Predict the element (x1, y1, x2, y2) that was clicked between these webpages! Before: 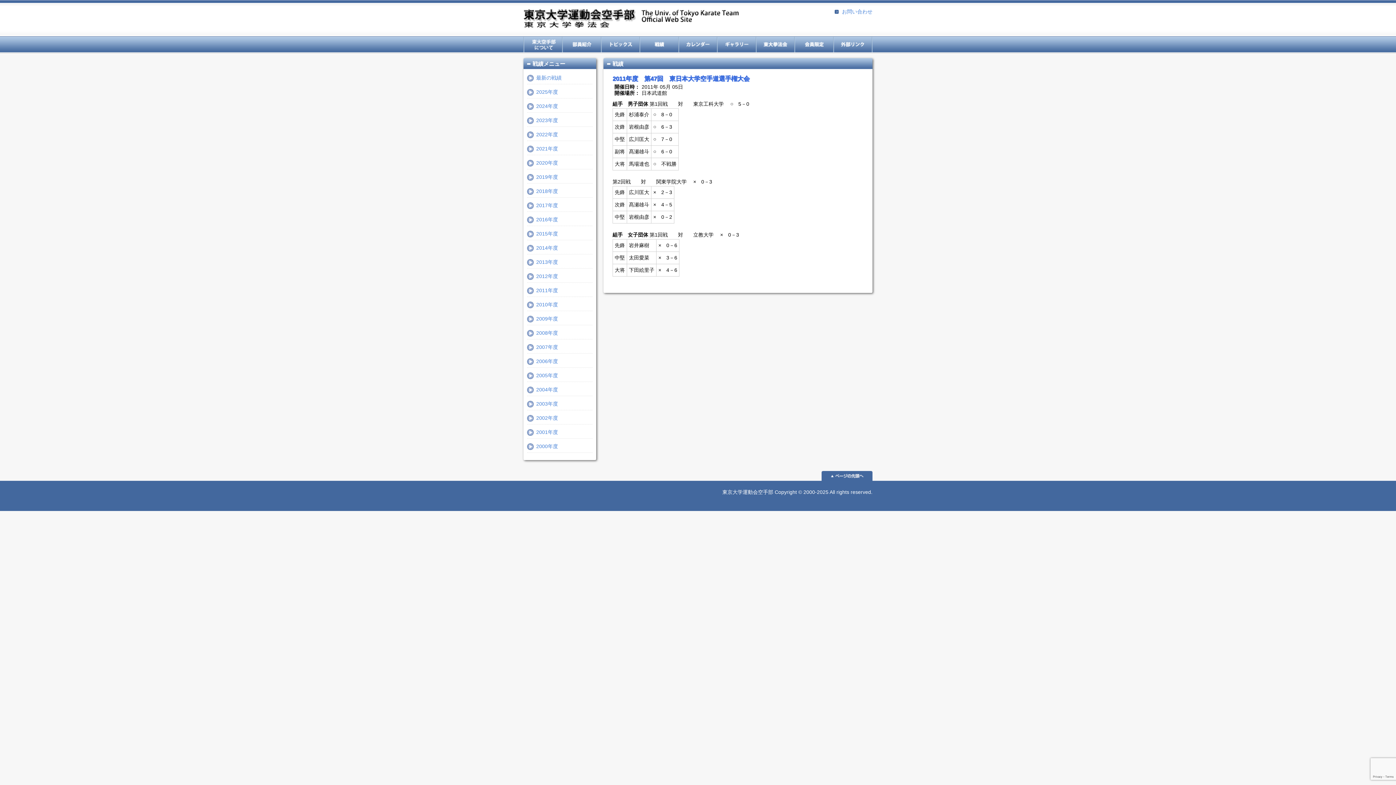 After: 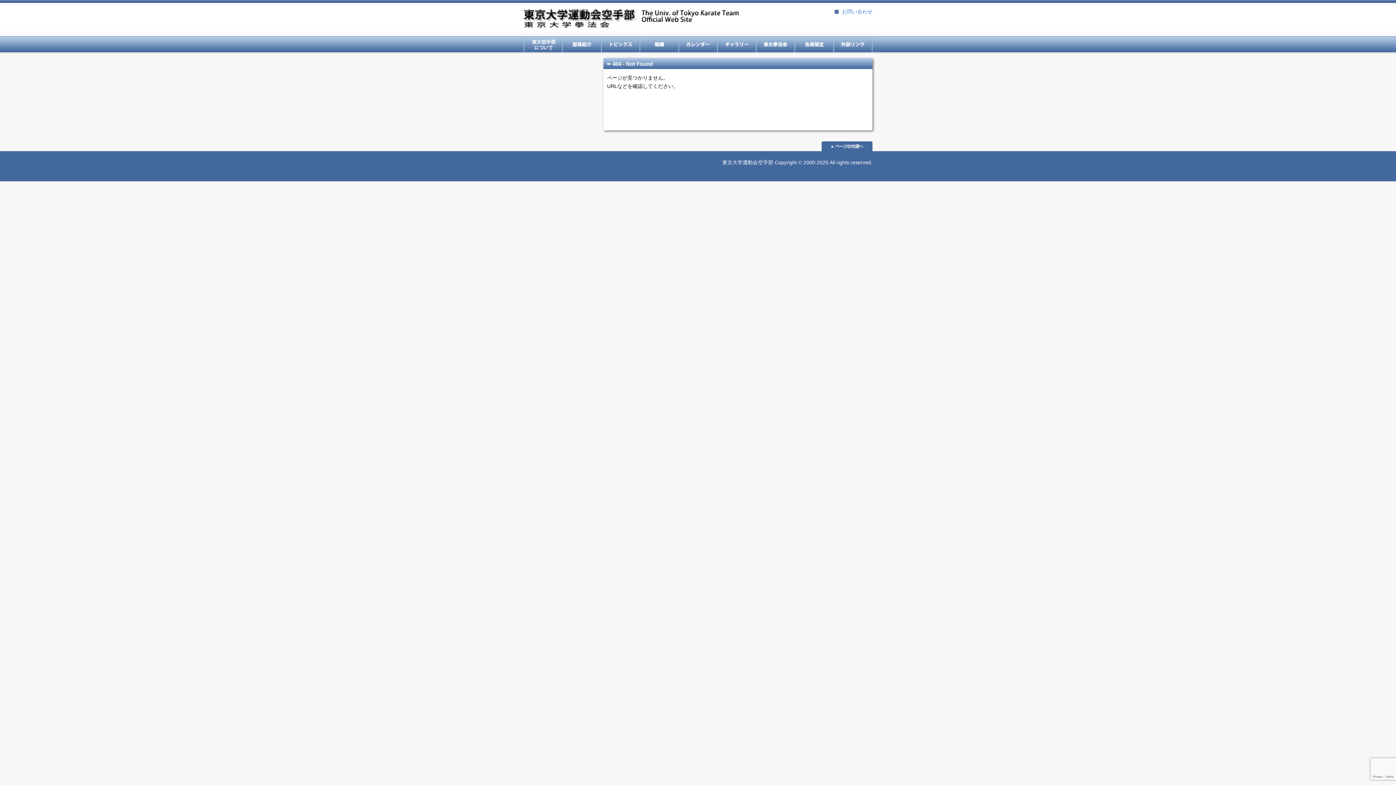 Action: label: 2024年度 bbox: (527, 103, 558, 110)